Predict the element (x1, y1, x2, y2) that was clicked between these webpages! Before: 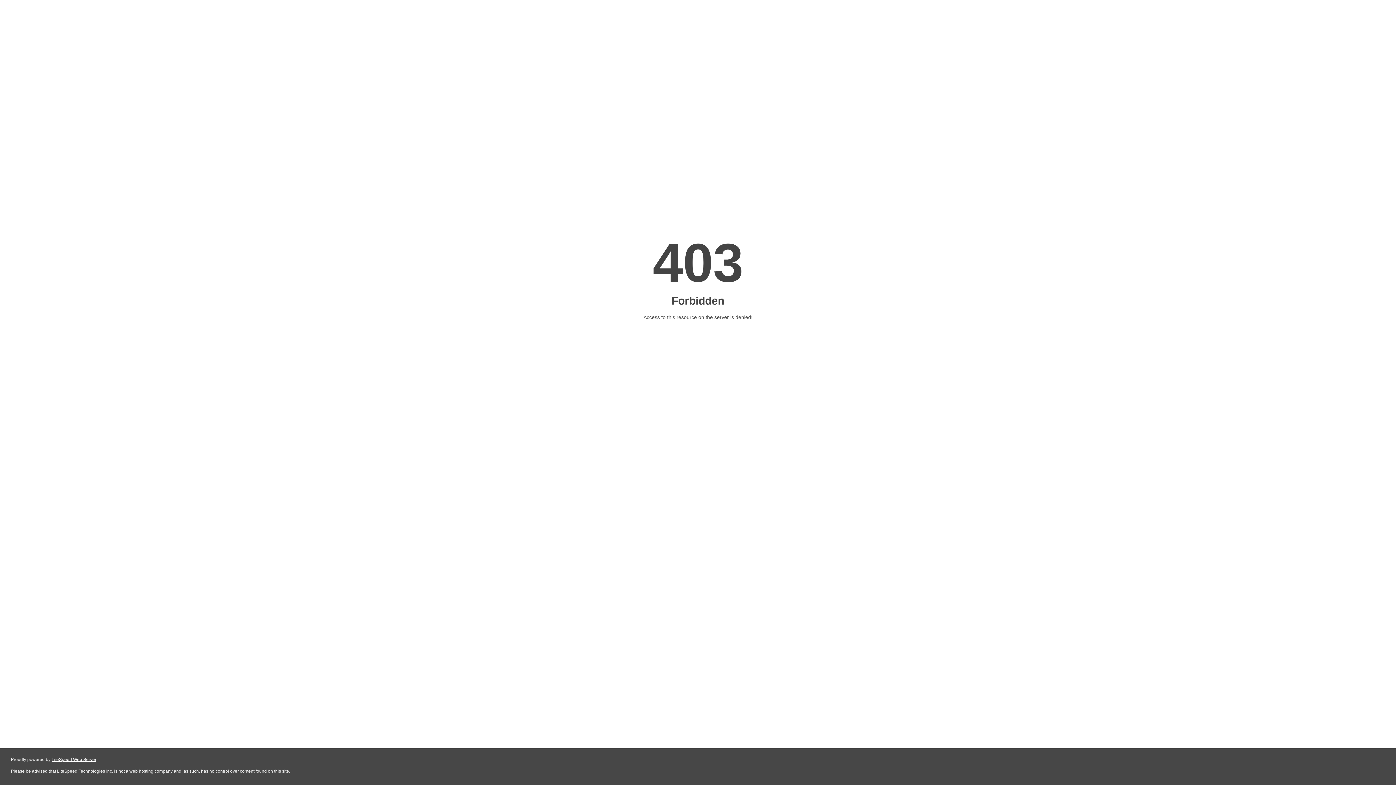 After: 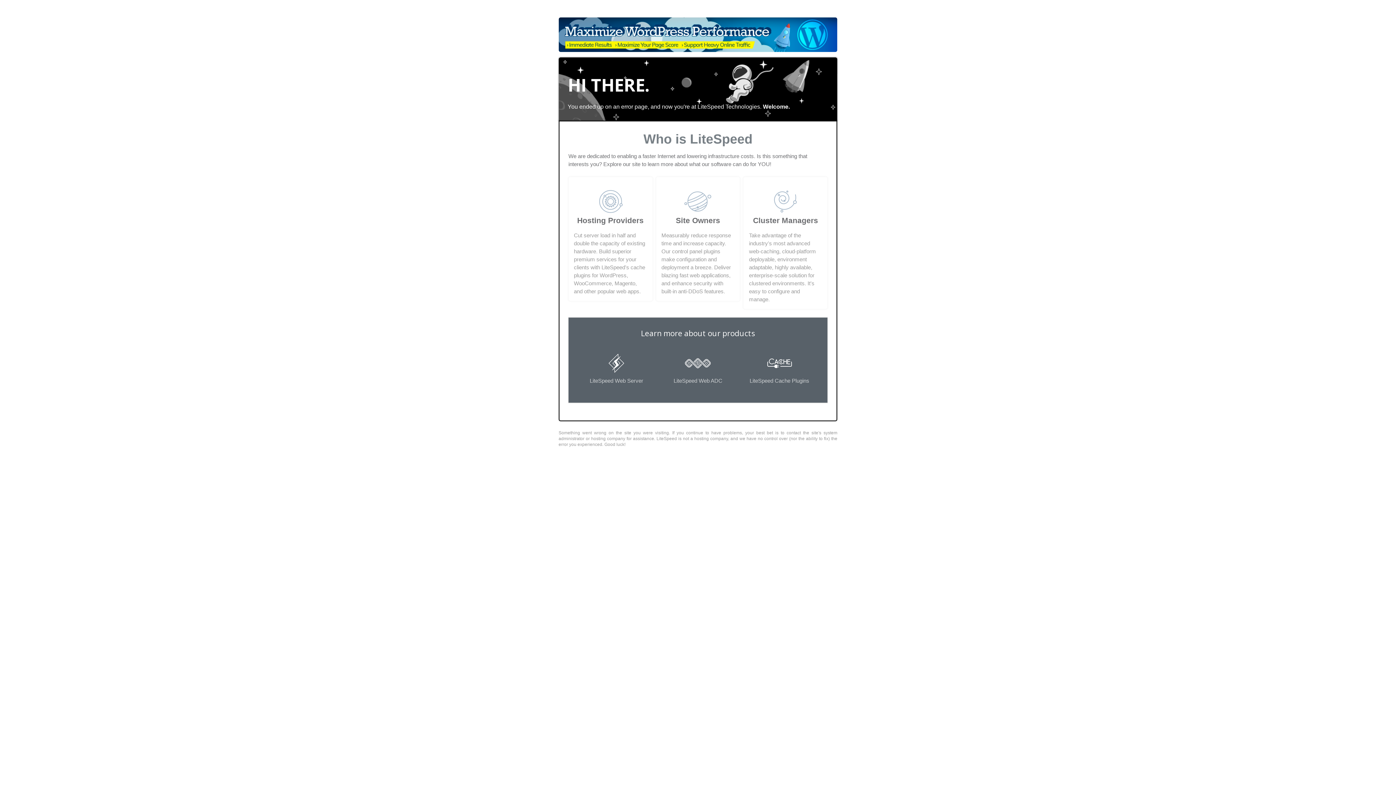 Action: label: LiteSpeed Web Server bbox: (51, 757, 96, 762)